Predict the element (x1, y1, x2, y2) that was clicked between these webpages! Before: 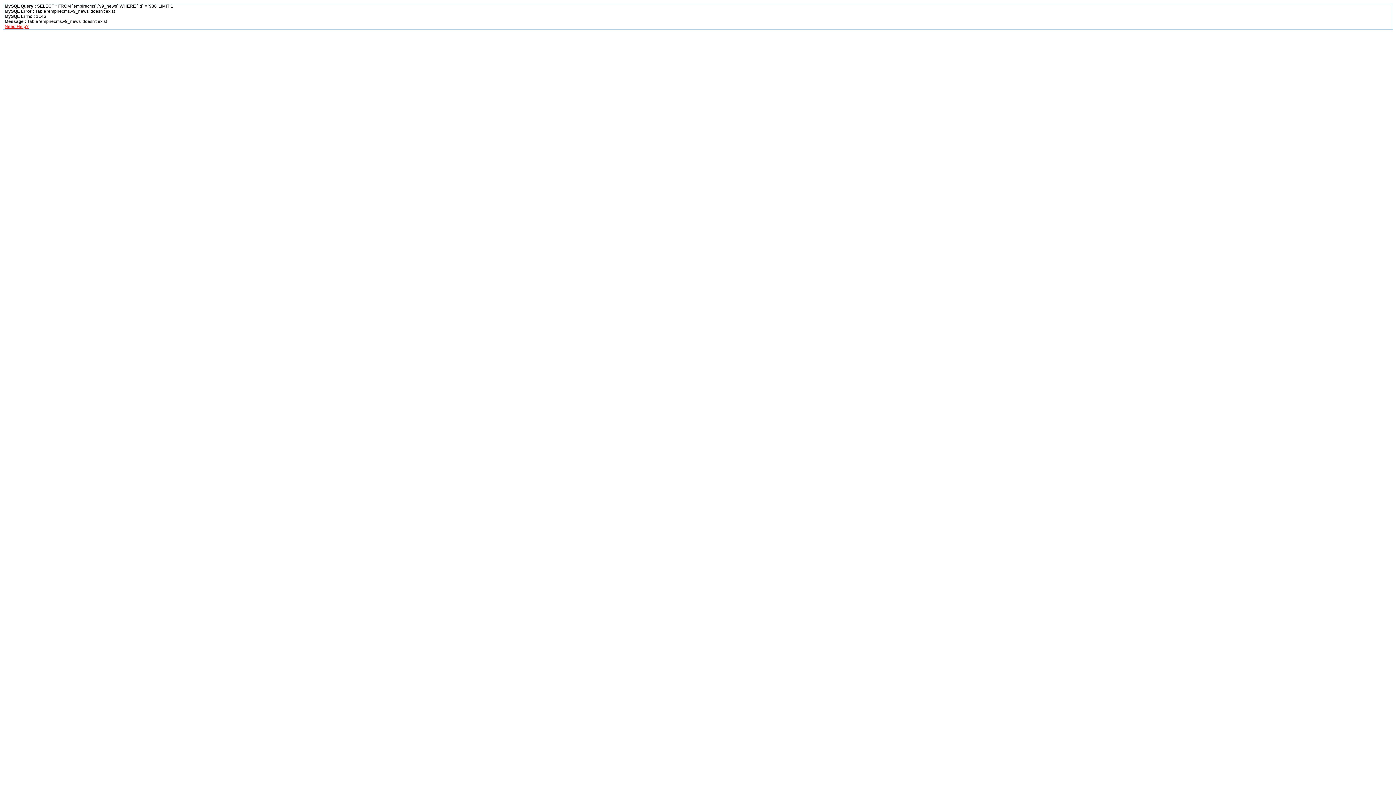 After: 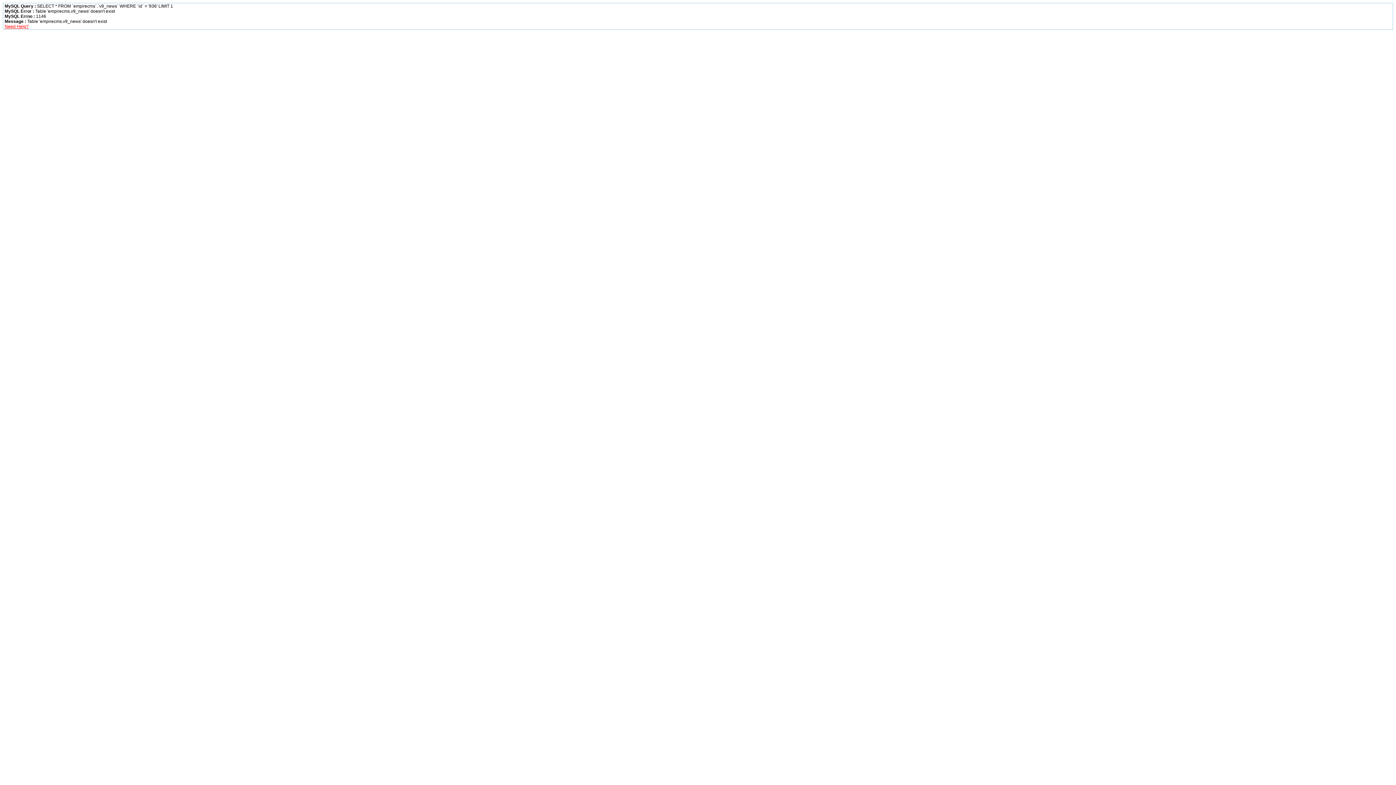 Action: bbox: (4, 24, 28, 29) label: Need Help?